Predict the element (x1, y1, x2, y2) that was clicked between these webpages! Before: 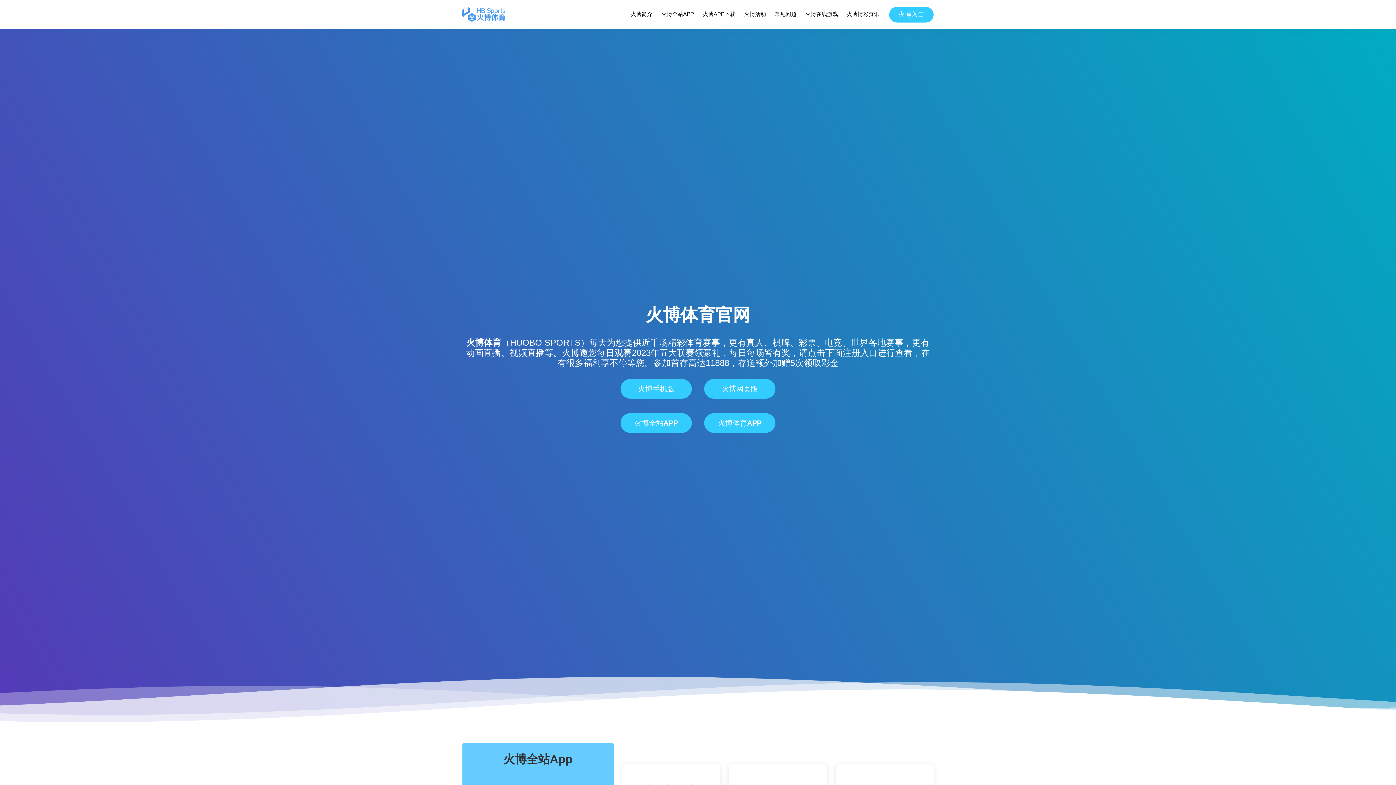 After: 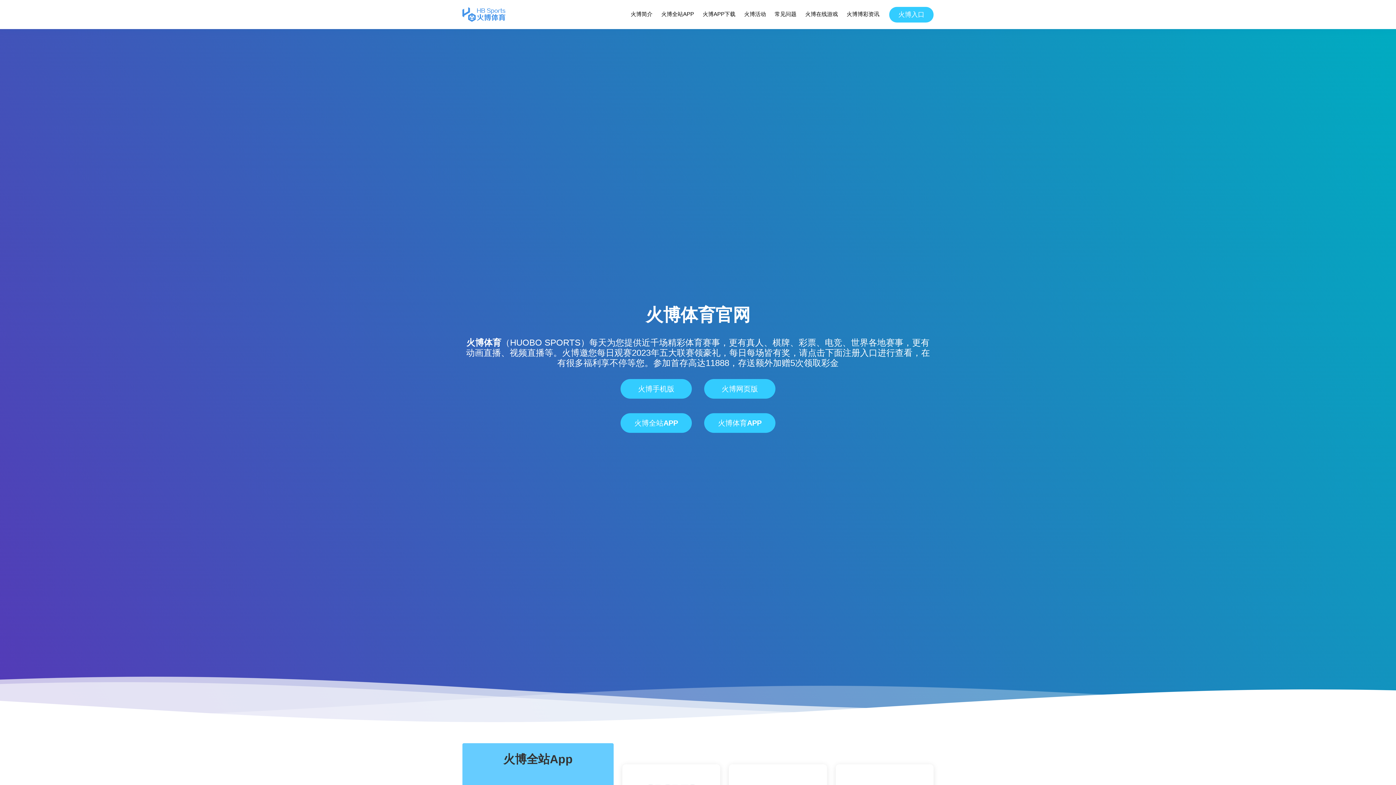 Action: bbox: (462, 7, 505, 21)